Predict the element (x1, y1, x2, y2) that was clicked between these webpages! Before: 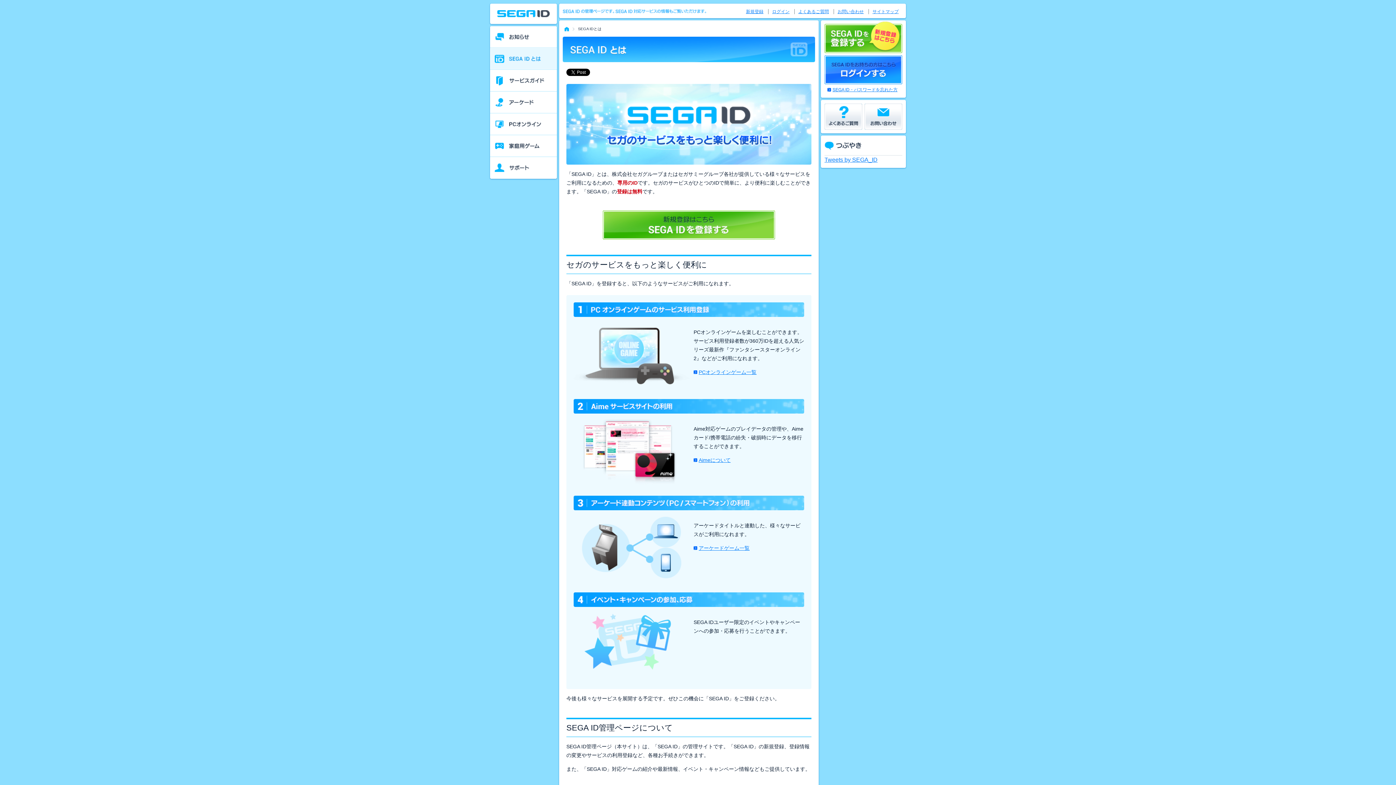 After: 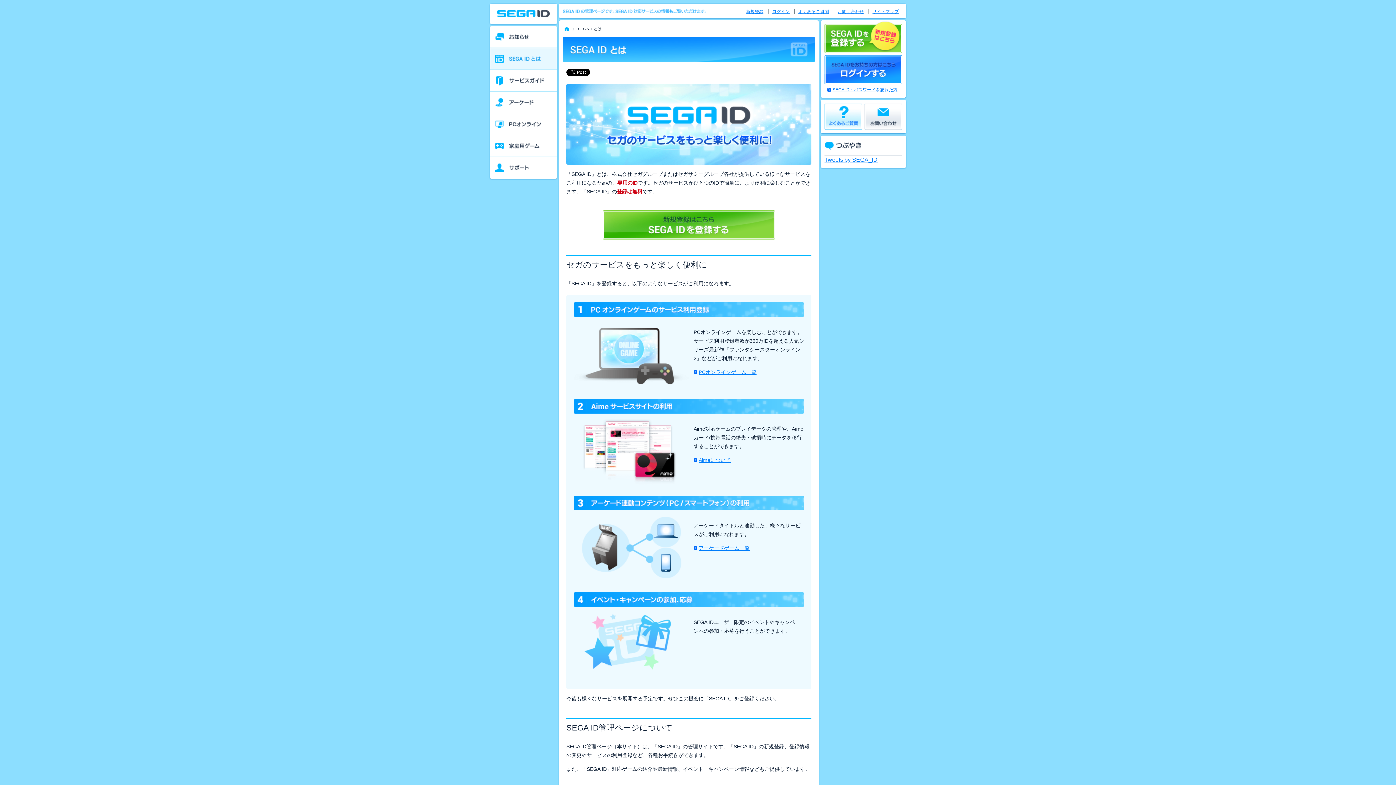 Action: bbox: (824, 103, 862, 129) label: よくあるご質問